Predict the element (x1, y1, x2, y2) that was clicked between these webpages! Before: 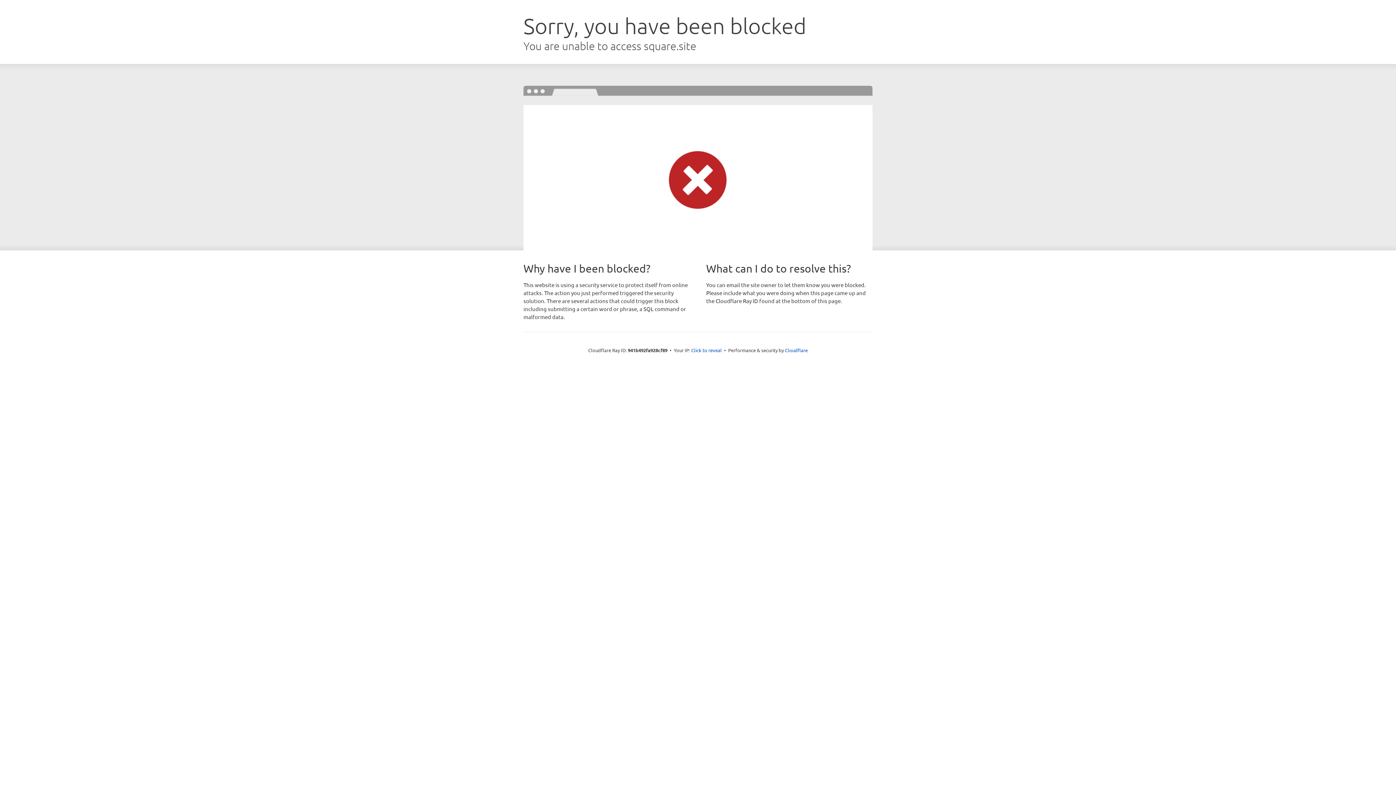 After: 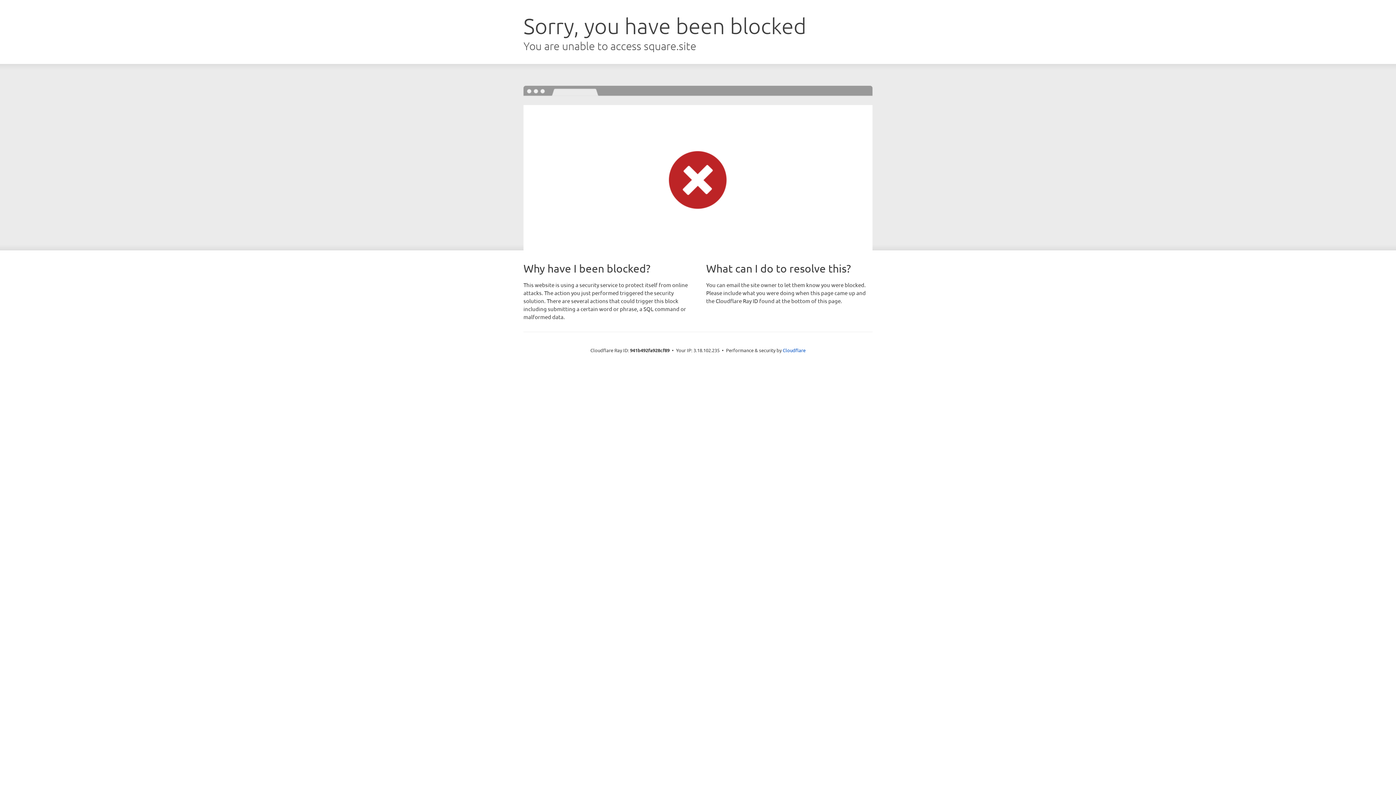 Action: bbox: (691, 346, 722, 353) label: Click to reveal